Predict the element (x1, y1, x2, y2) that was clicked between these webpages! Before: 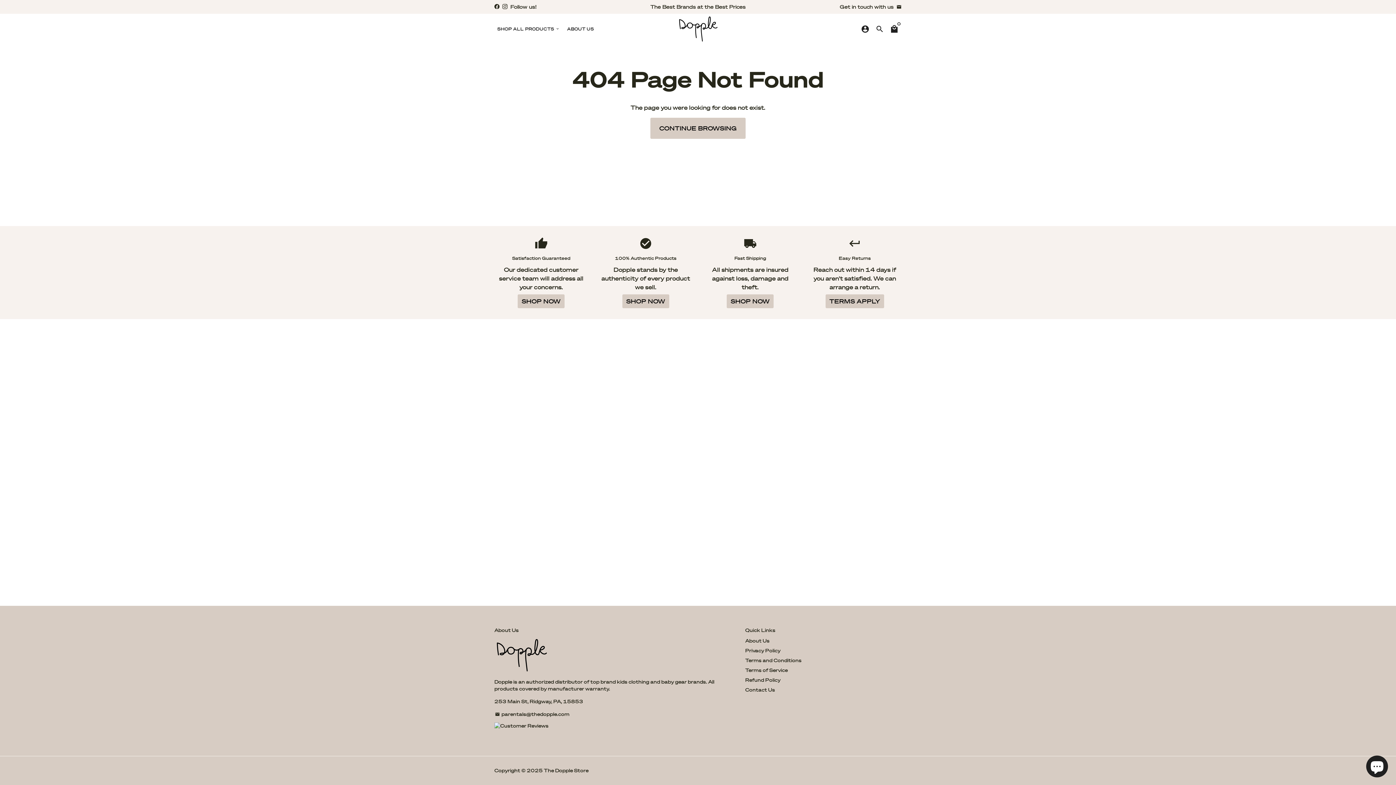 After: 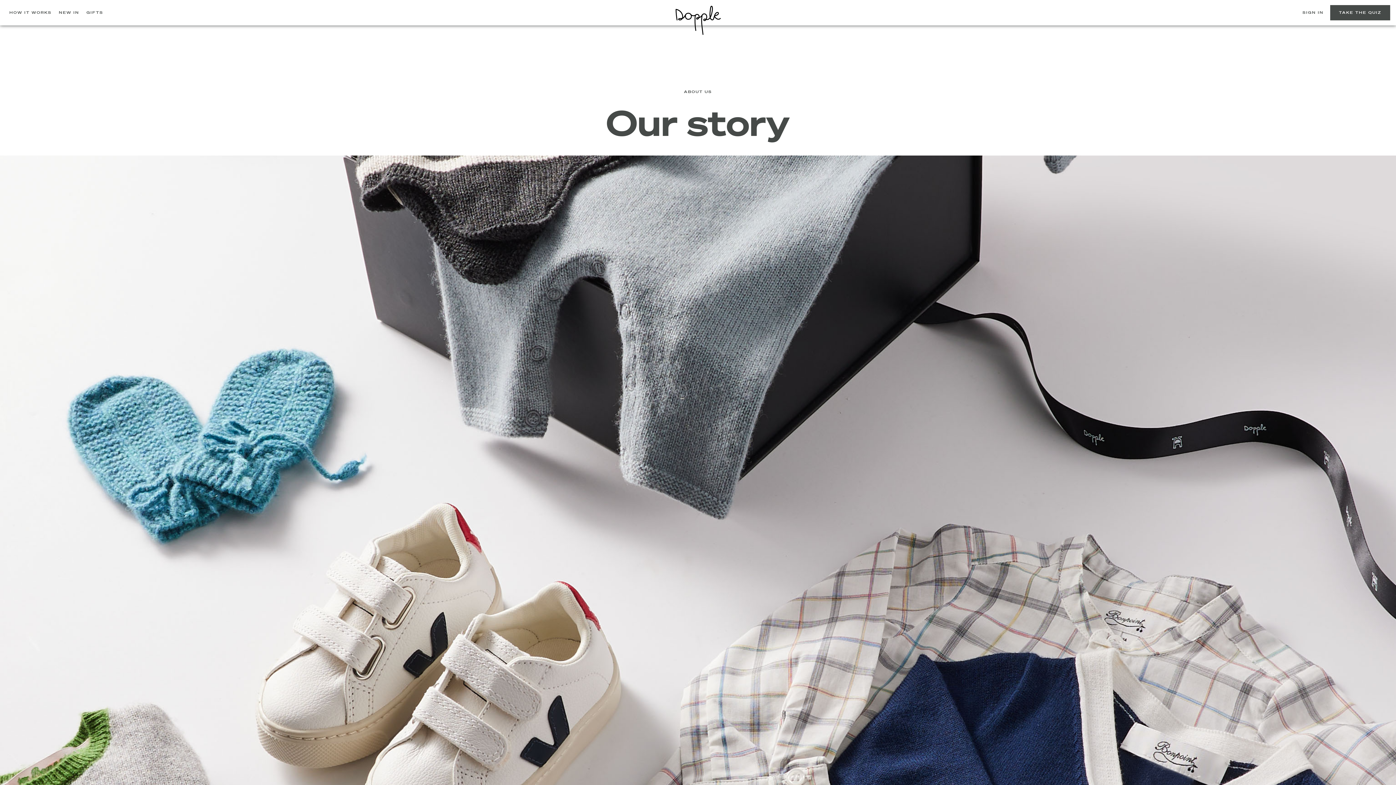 Action: label: ABOUT US bbox: (564, 24, 597, 33)